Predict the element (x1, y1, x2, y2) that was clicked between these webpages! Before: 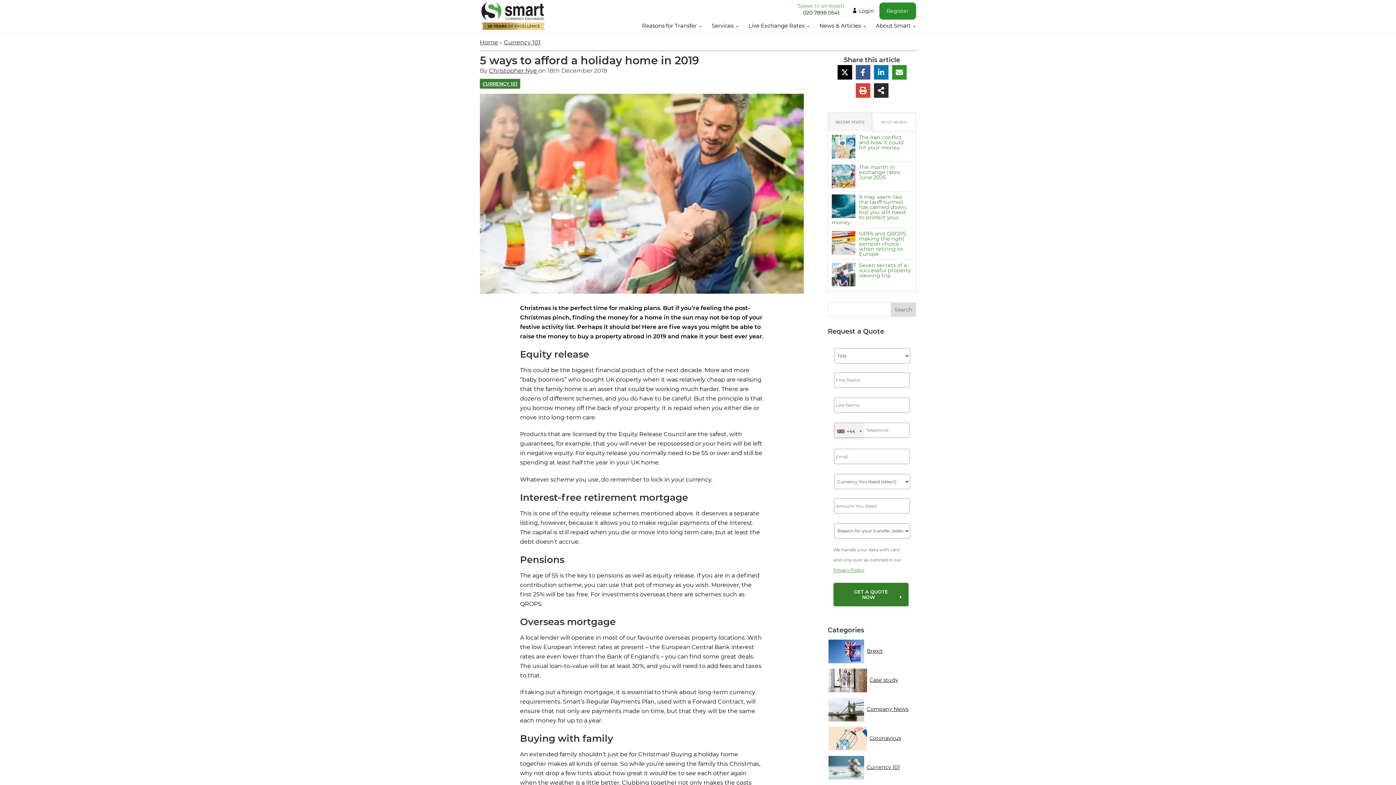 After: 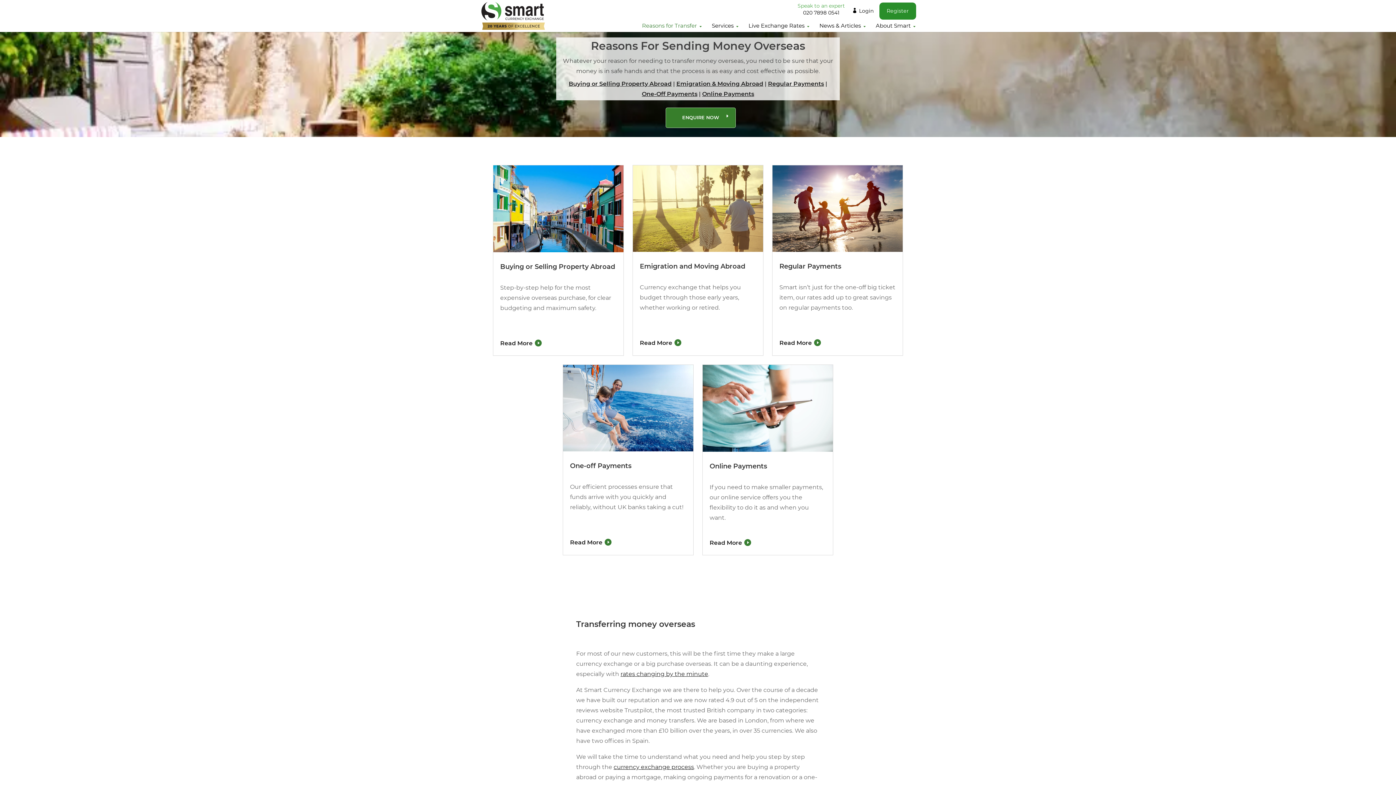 Action: label: Reasons for Transfer bbox: (642, 19, 702, 32)